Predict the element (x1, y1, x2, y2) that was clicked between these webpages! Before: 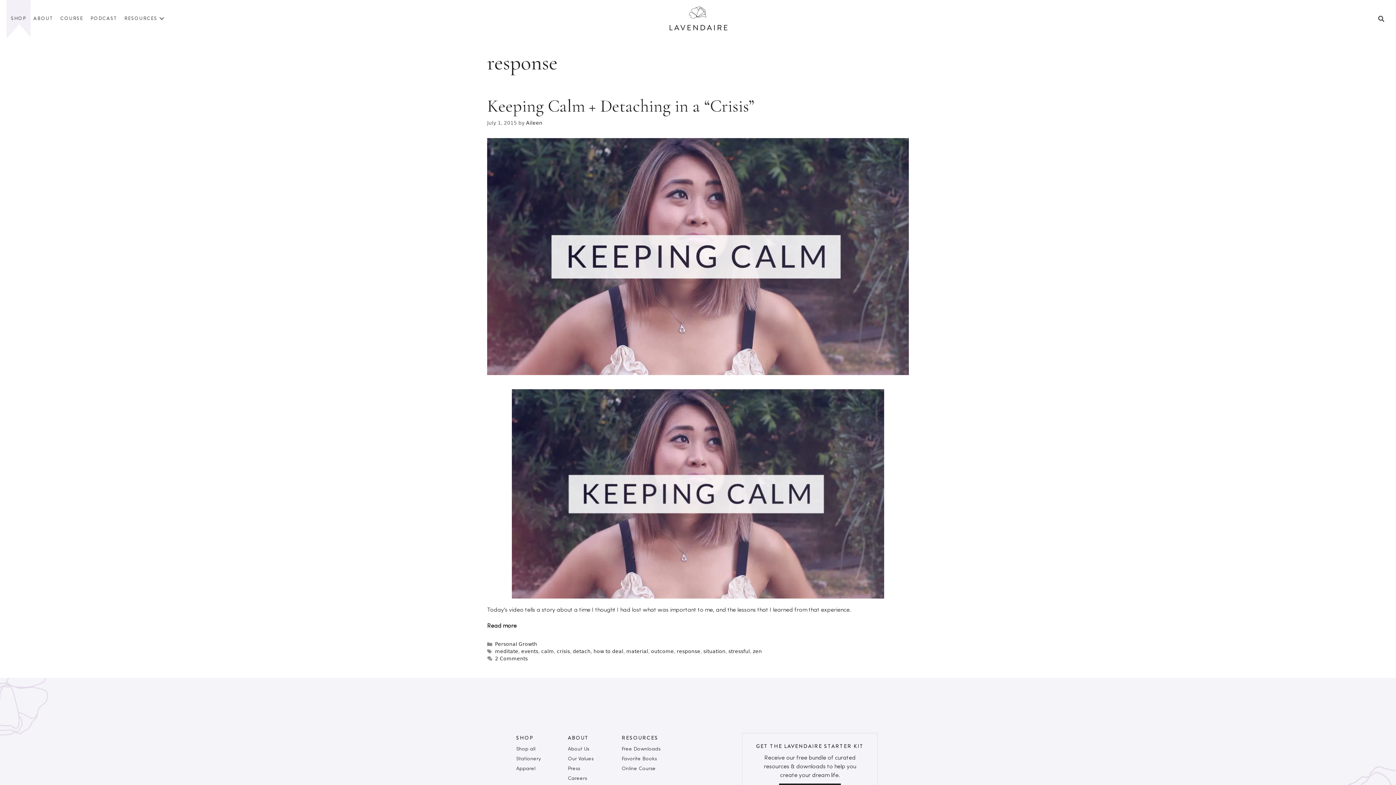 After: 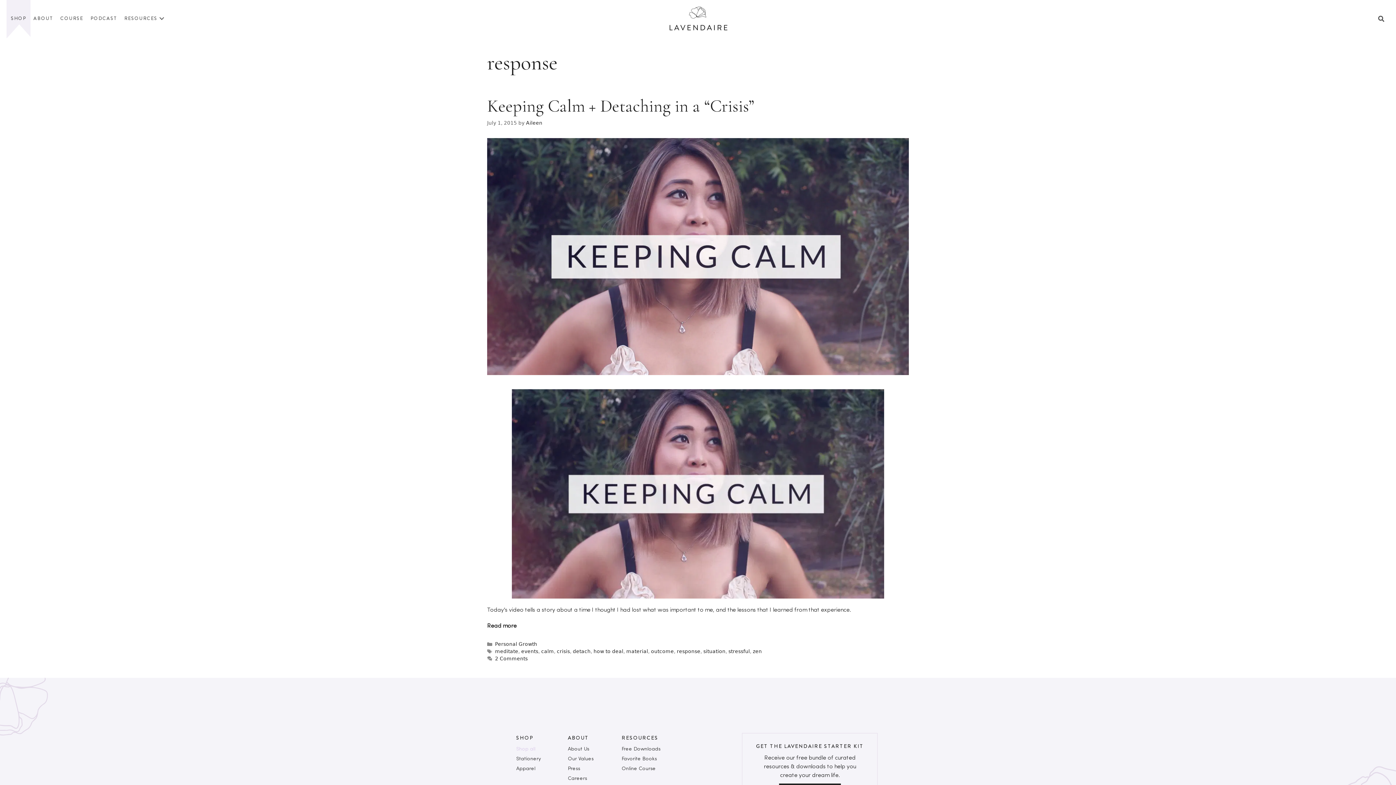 Action: label: Shop all bbox: (516, 745, 568, 755)